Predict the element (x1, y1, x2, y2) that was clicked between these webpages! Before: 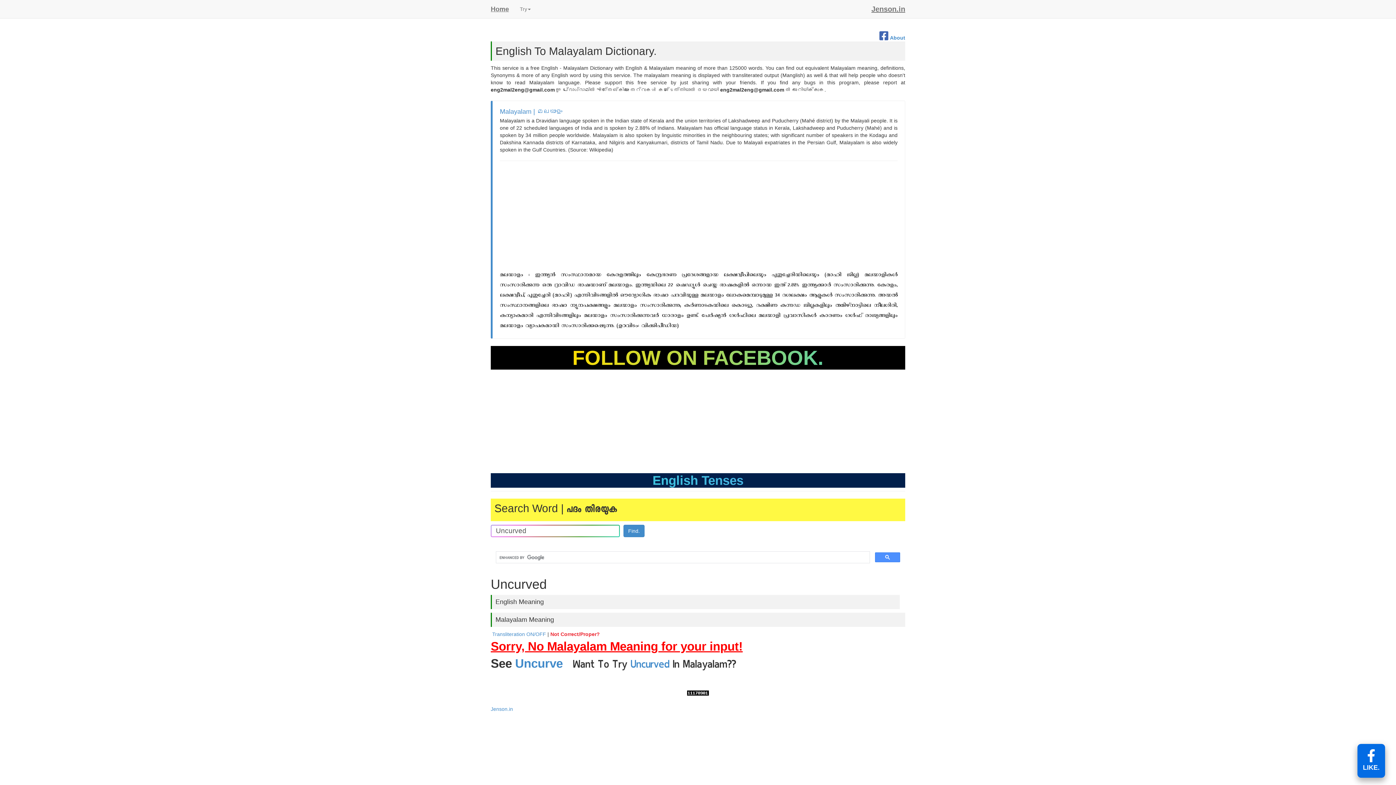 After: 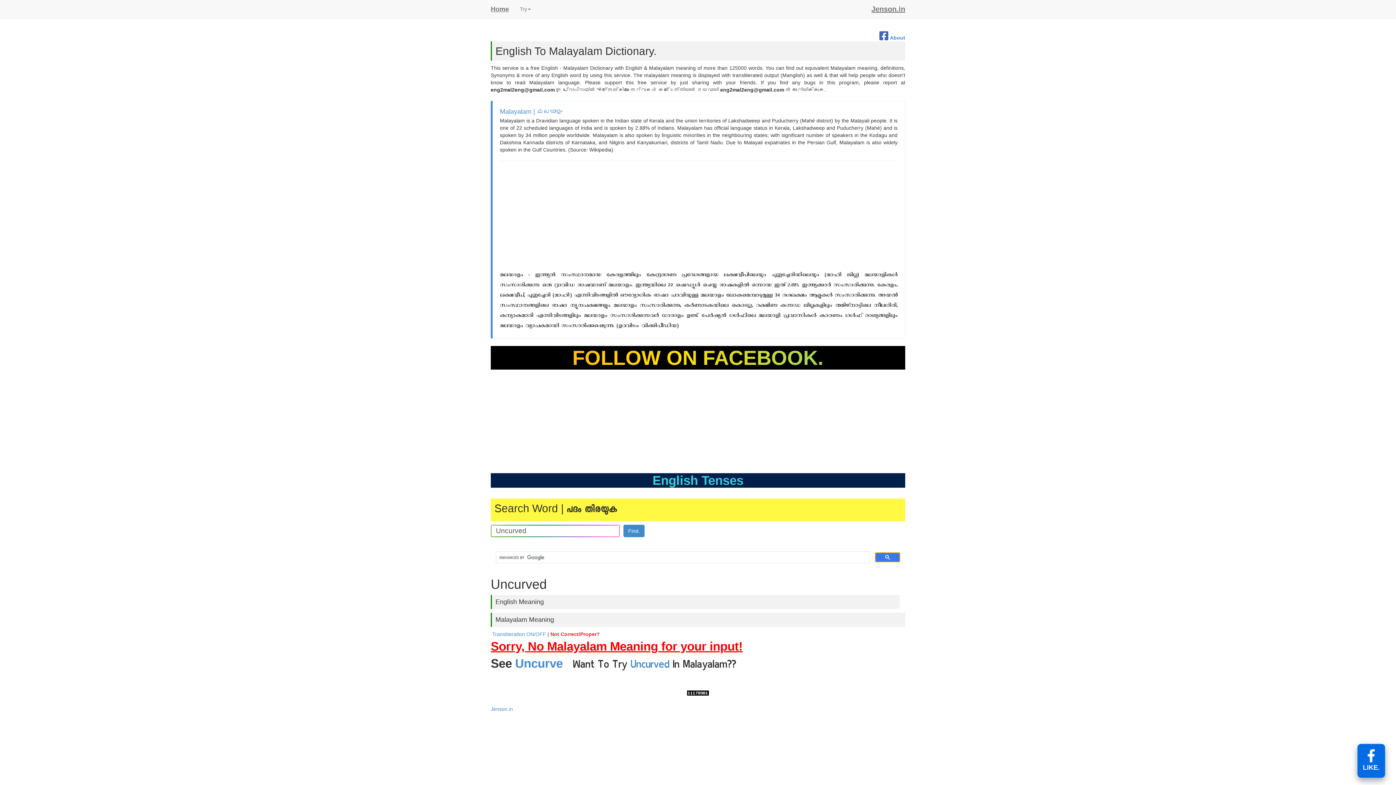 Action: bbox: (875, 552, 900, 562)